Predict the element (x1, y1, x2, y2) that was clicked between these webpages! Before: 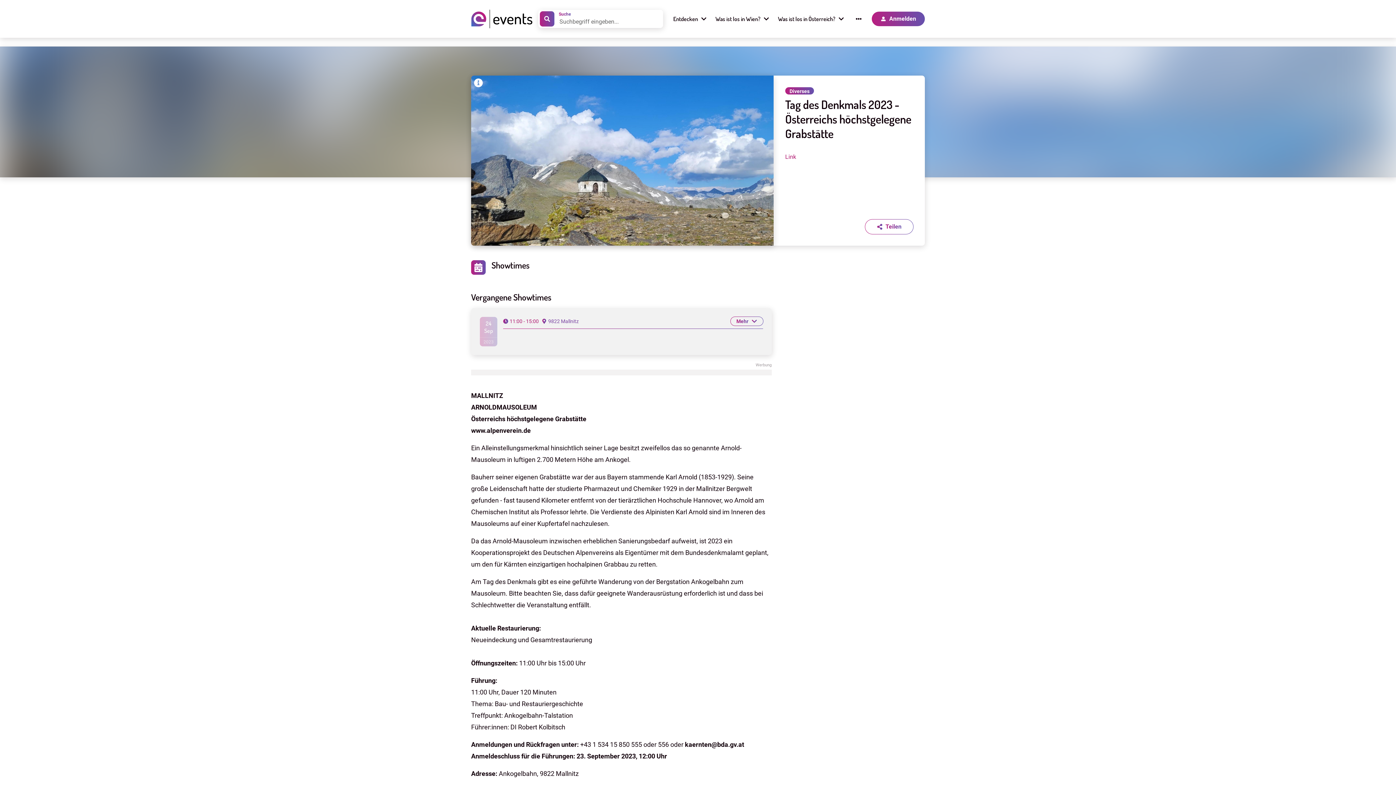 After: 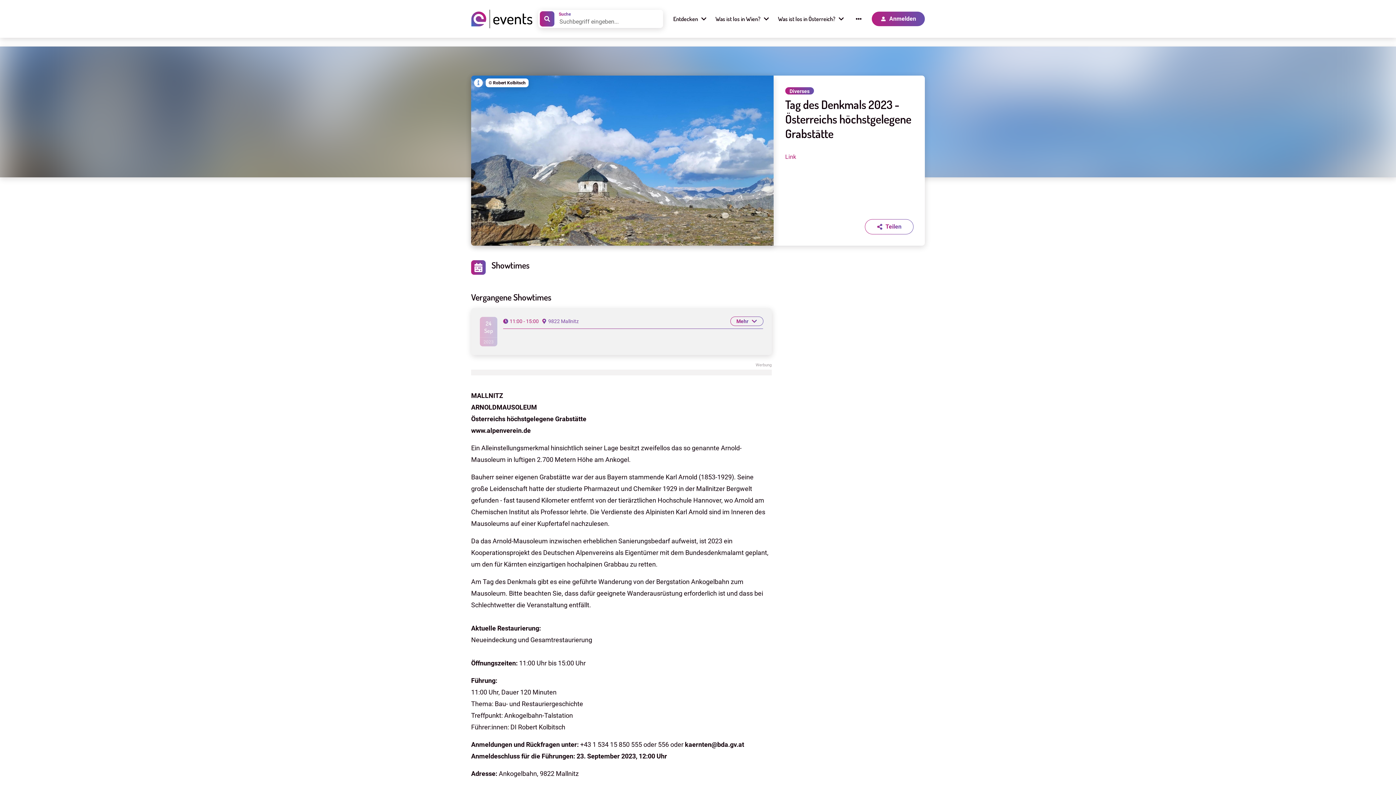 Action: bbox: (474, 78, 482, 89)